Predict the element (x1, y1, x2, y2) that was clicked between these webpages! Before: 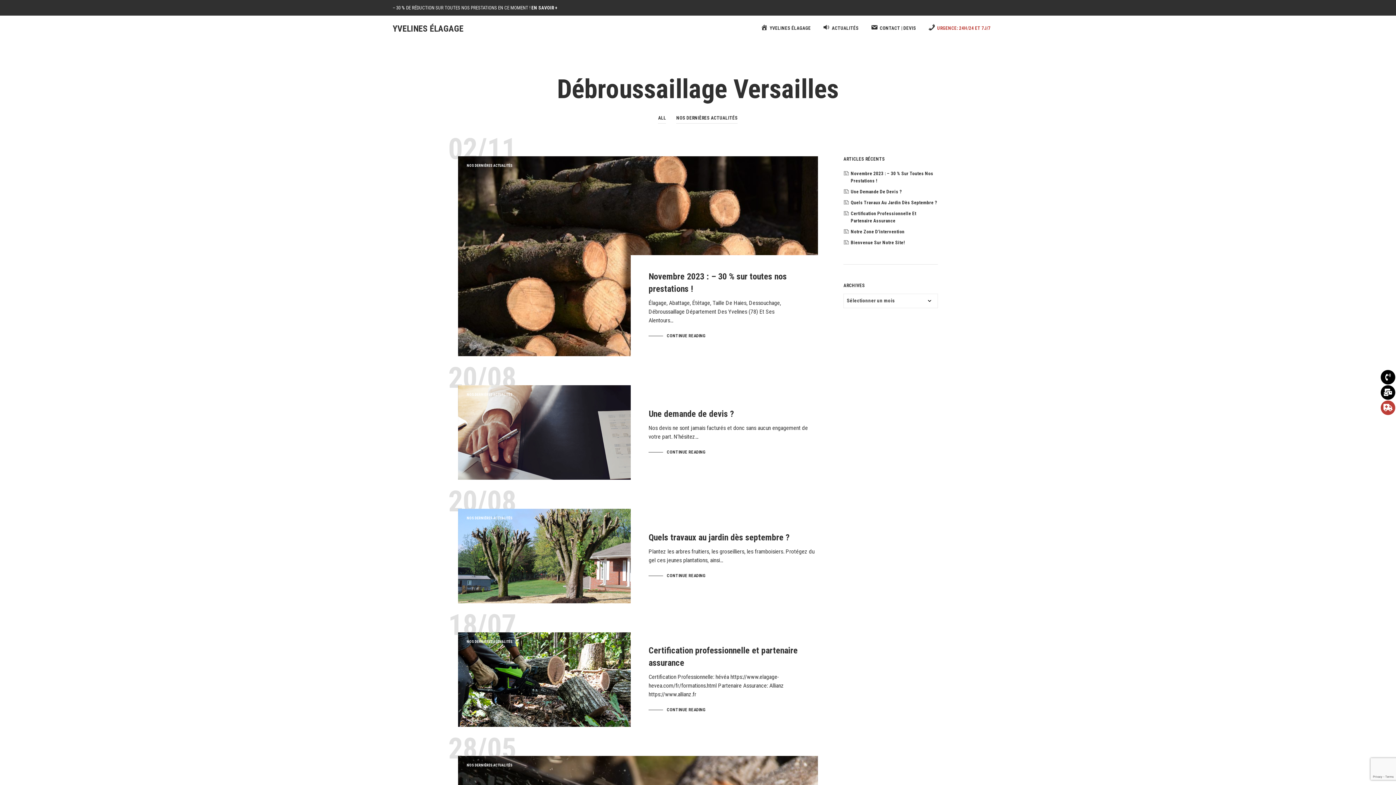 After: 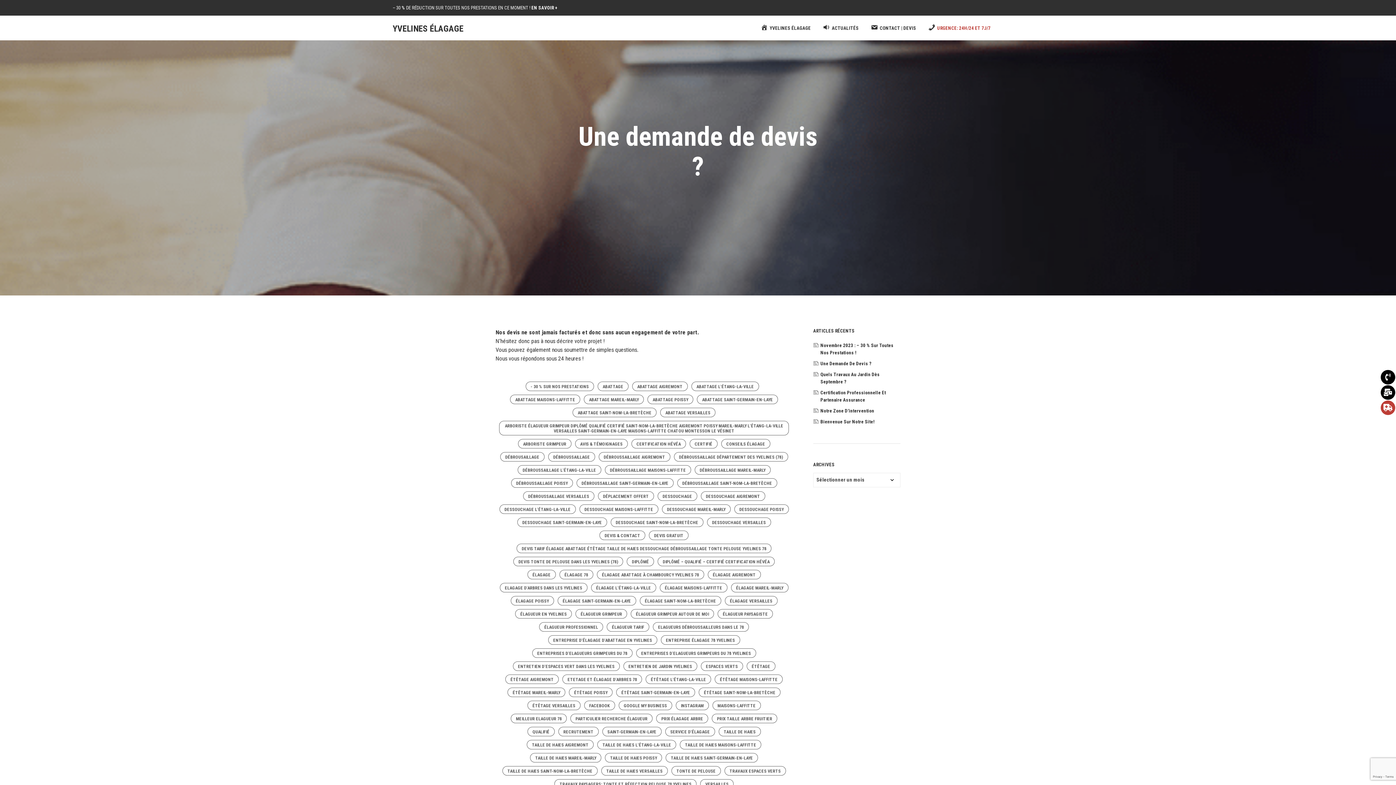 Action: label: CONTINUE READING bbox: (648, 449, 705, 455)